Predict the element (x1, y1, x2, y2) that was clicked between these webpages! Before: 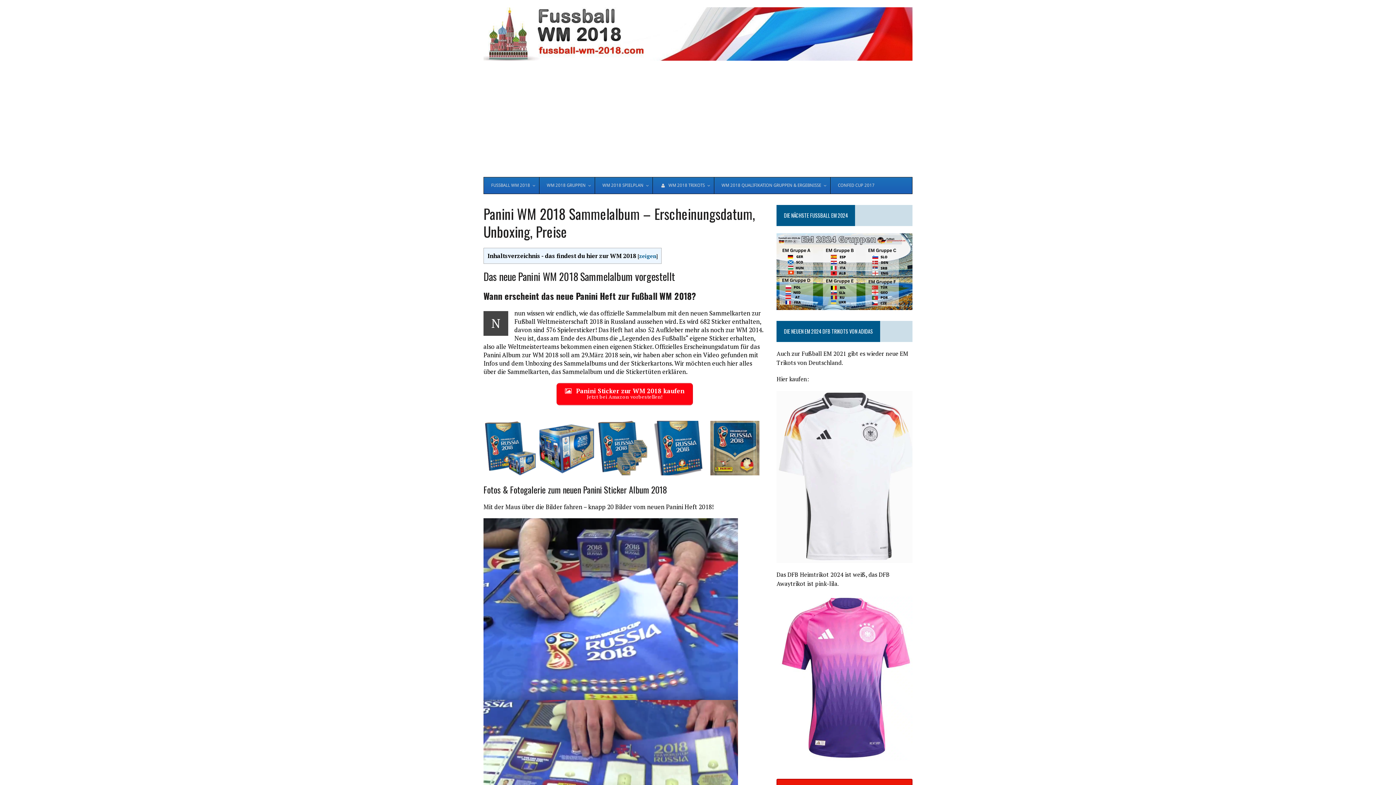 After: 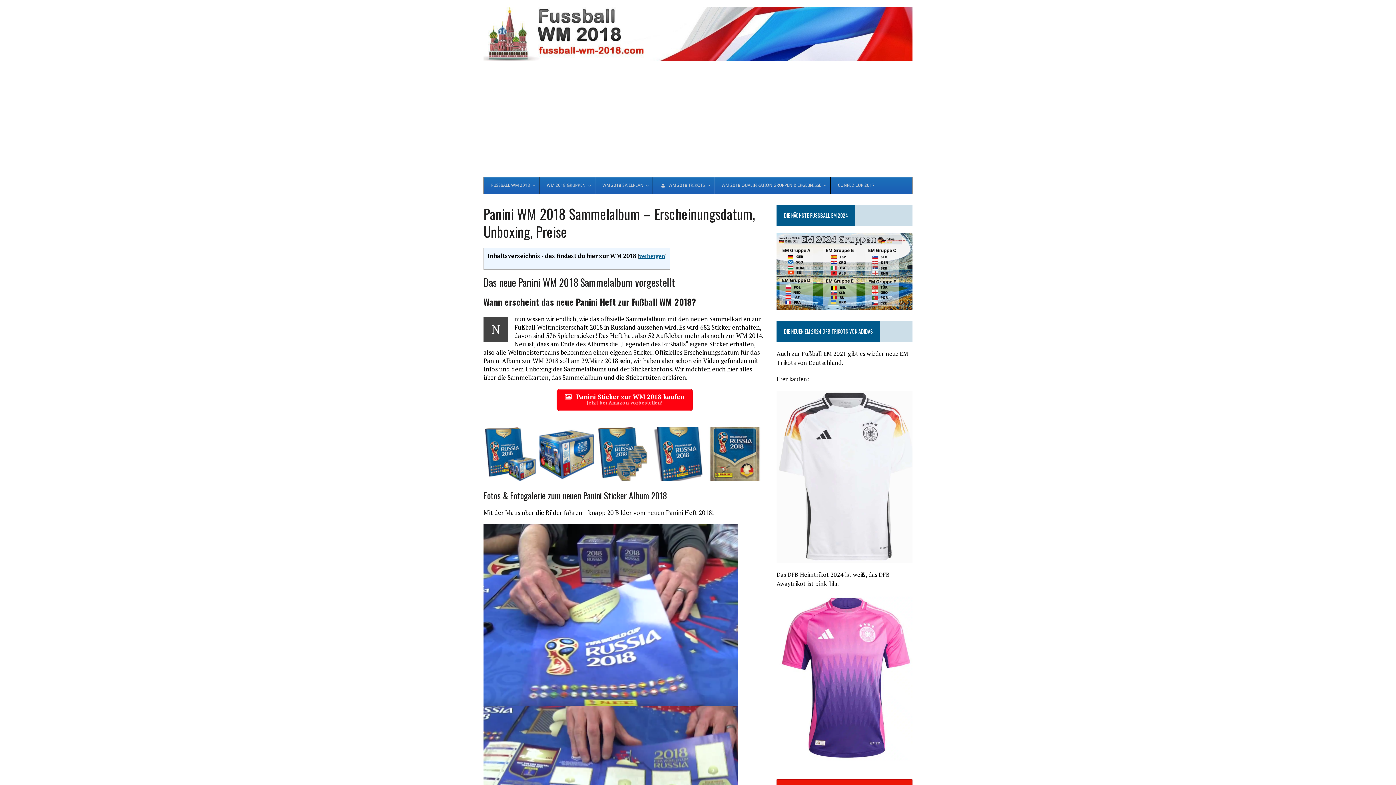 Action: label: zeigen bbox: (639, 252, 656, 259)